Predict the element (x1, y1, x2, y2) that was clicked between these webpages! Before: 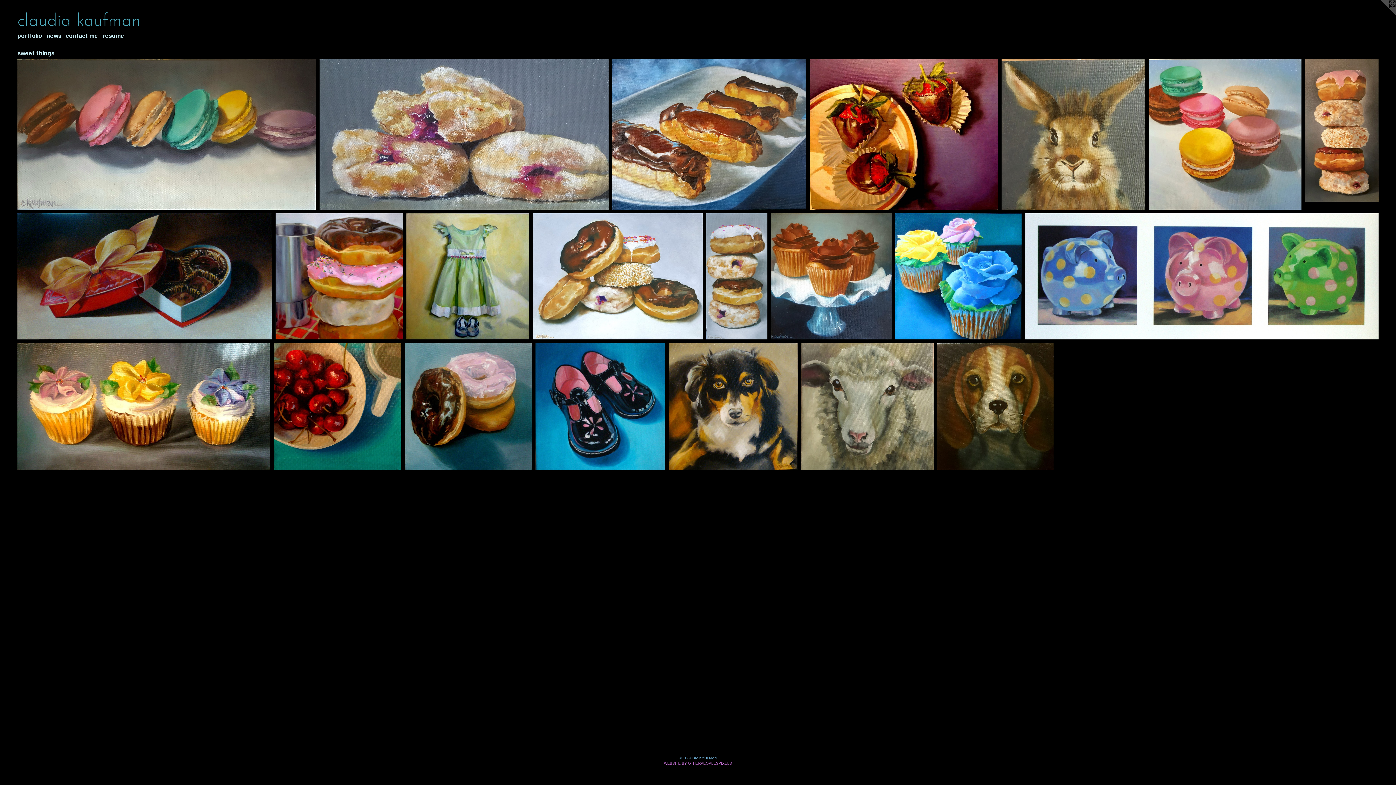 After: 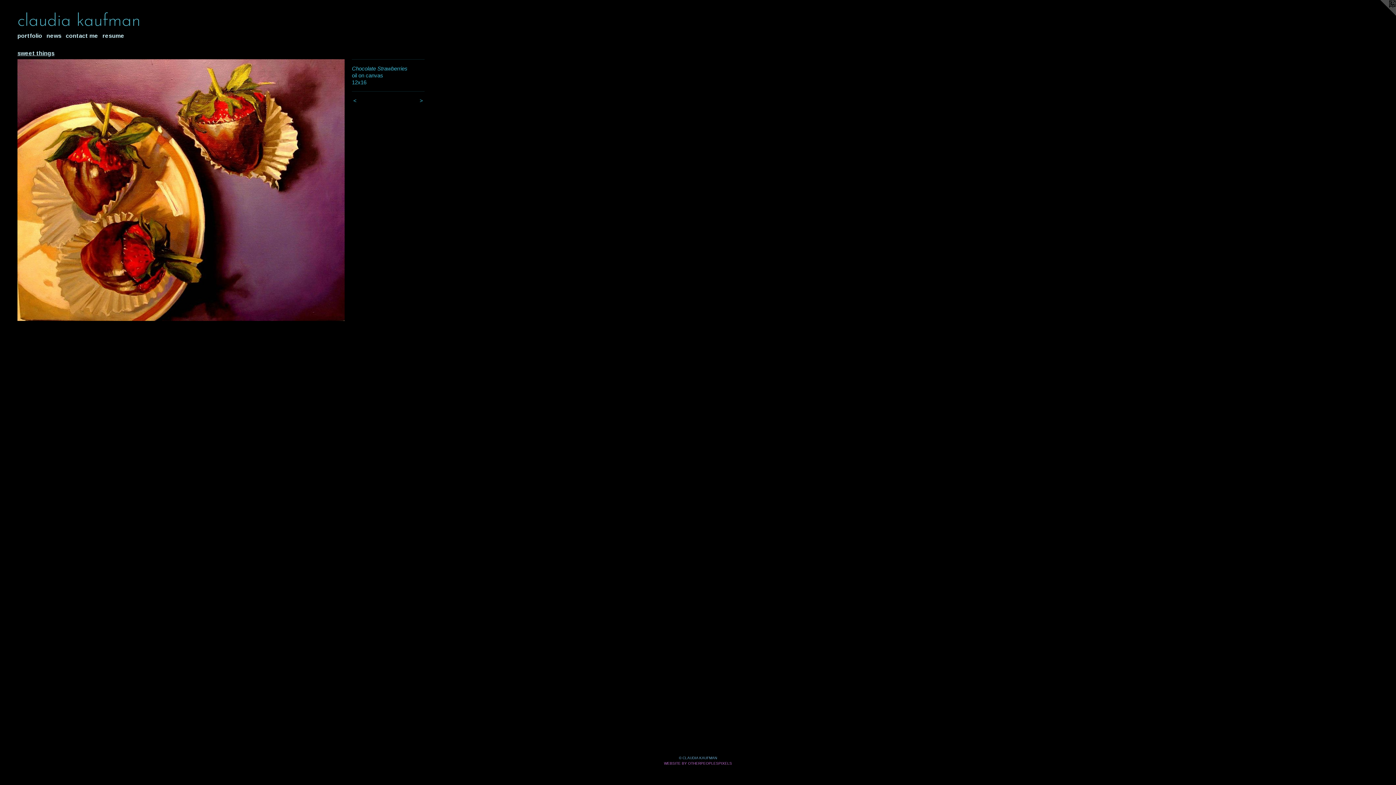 Action: bbox: (810, 59, 998, 209)